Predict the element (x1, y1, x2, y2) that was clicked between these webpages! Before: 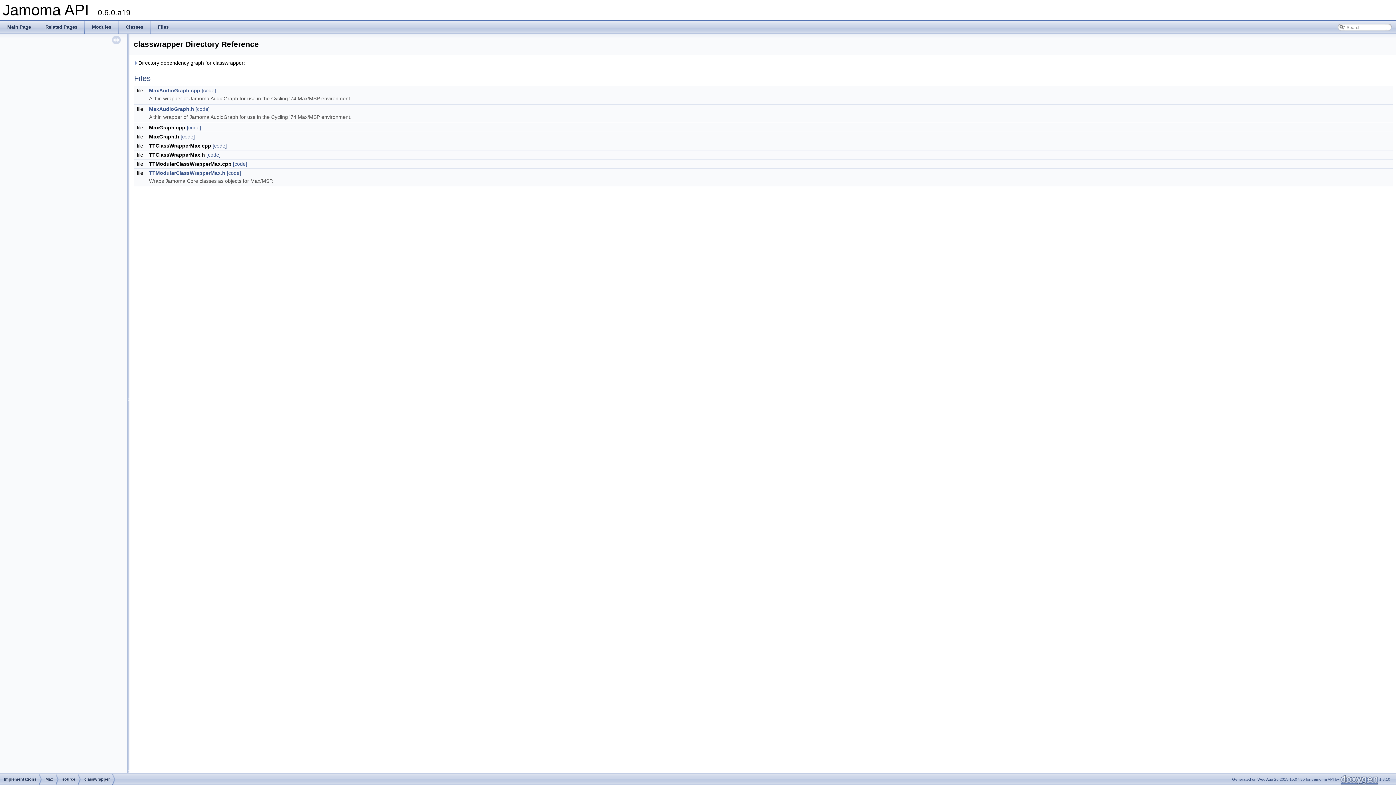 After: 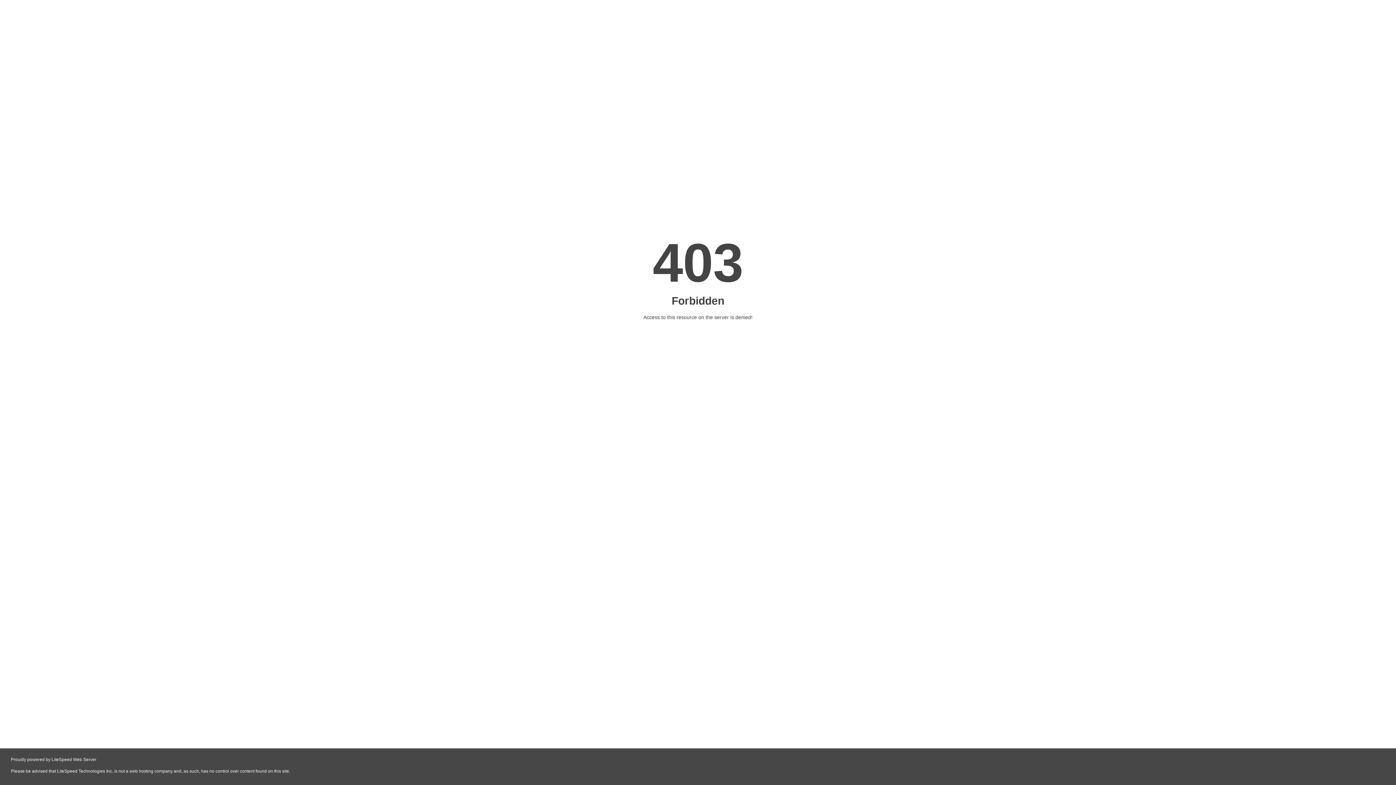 Action: bbox: (1340, 777, 1378, 781)